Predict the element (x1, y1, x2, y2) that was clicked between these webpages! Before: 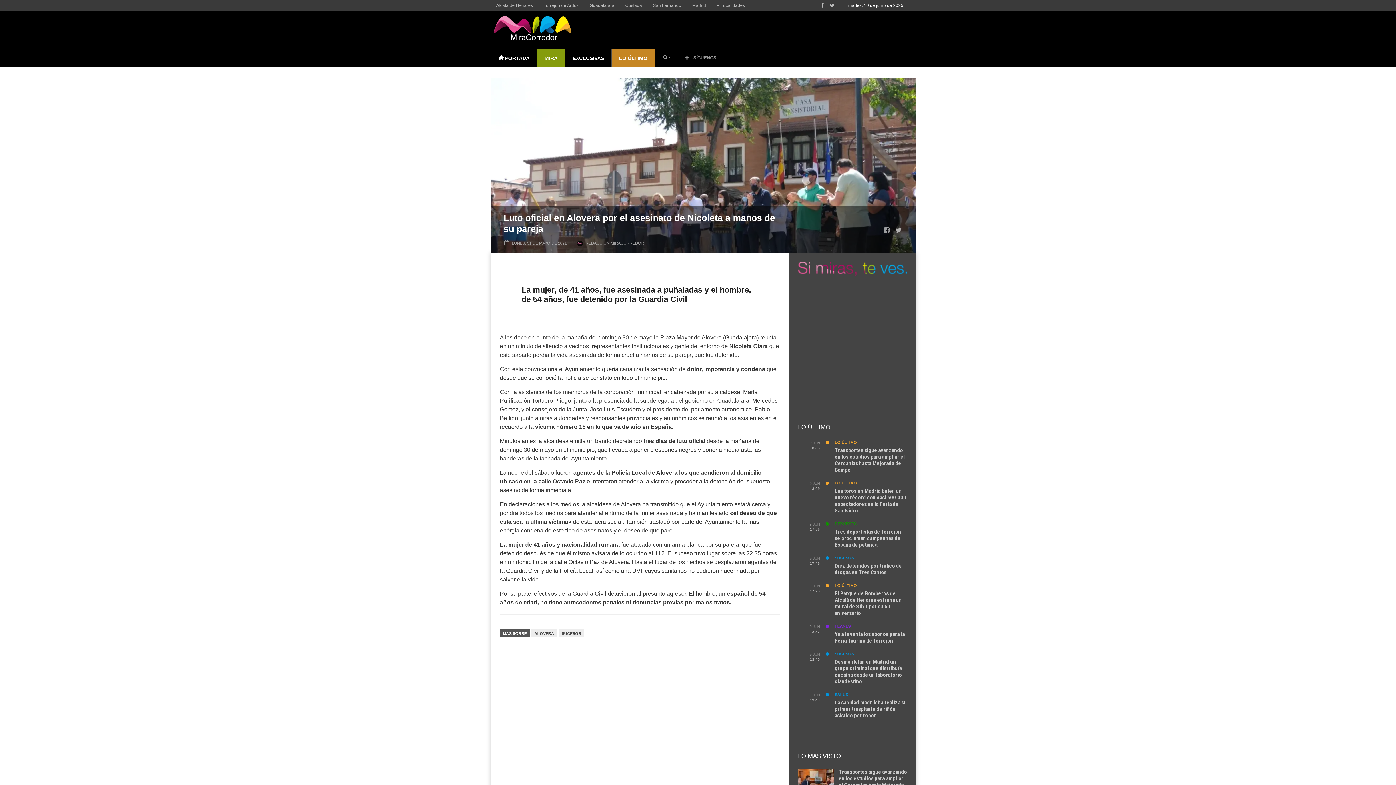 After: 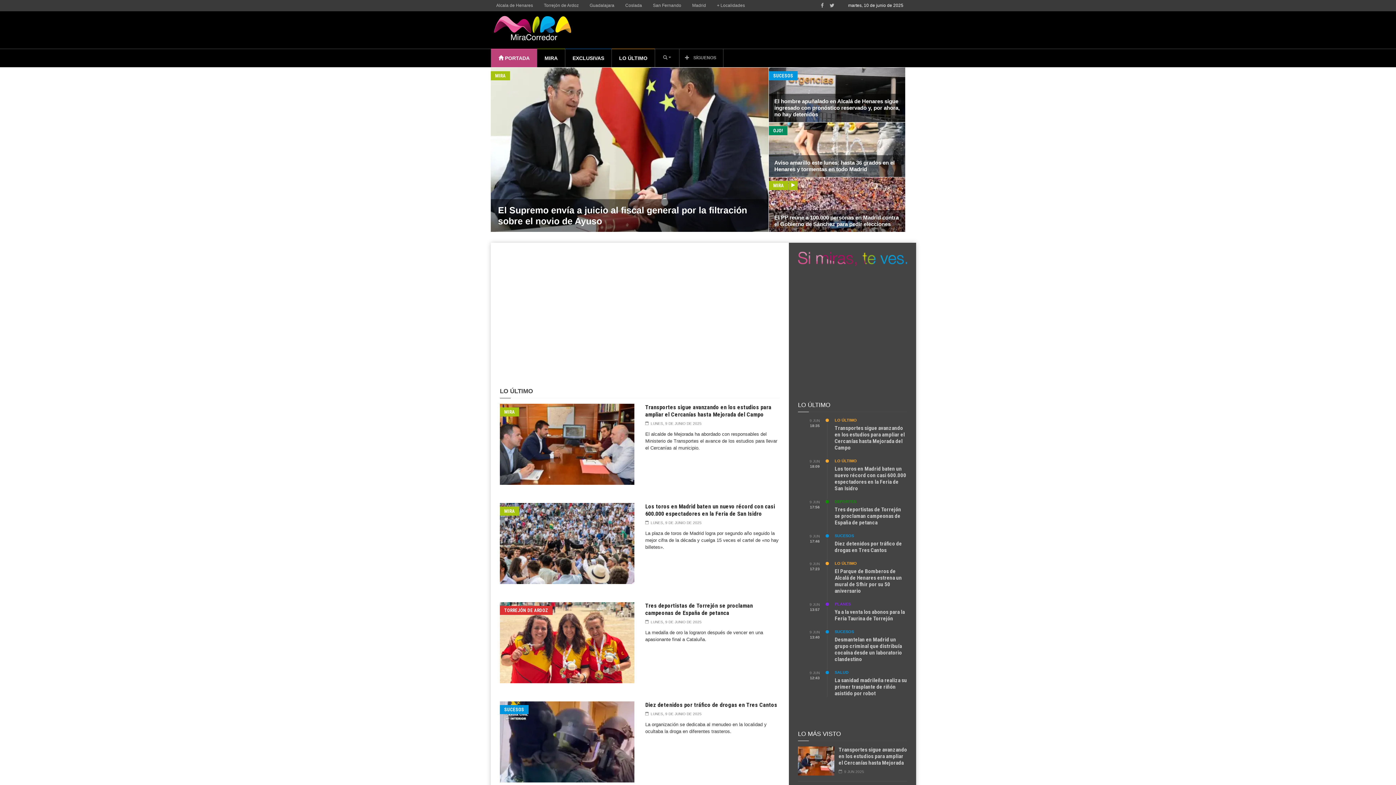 Action: bbox: (585, 241, 644, 245) label: REDACCIÓN MIRACORREDOR